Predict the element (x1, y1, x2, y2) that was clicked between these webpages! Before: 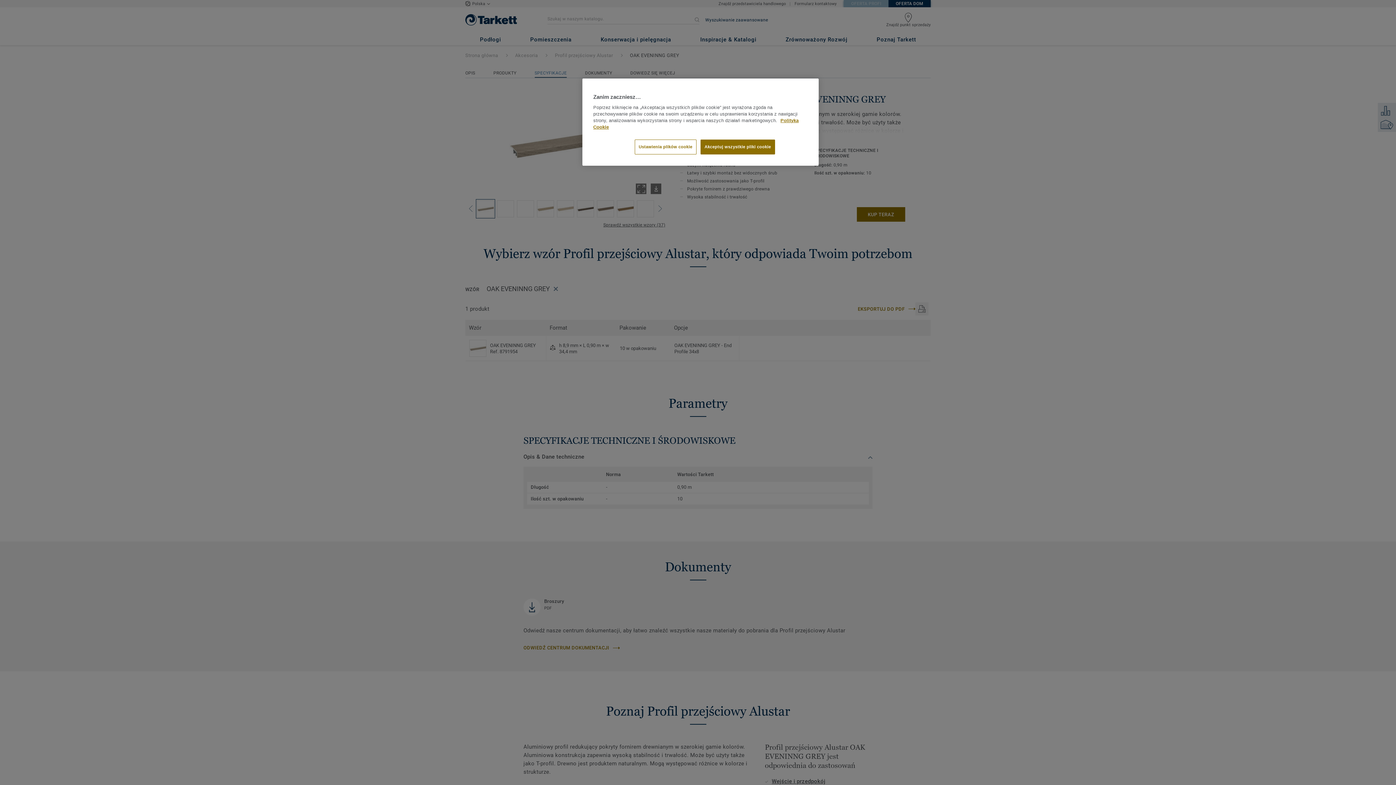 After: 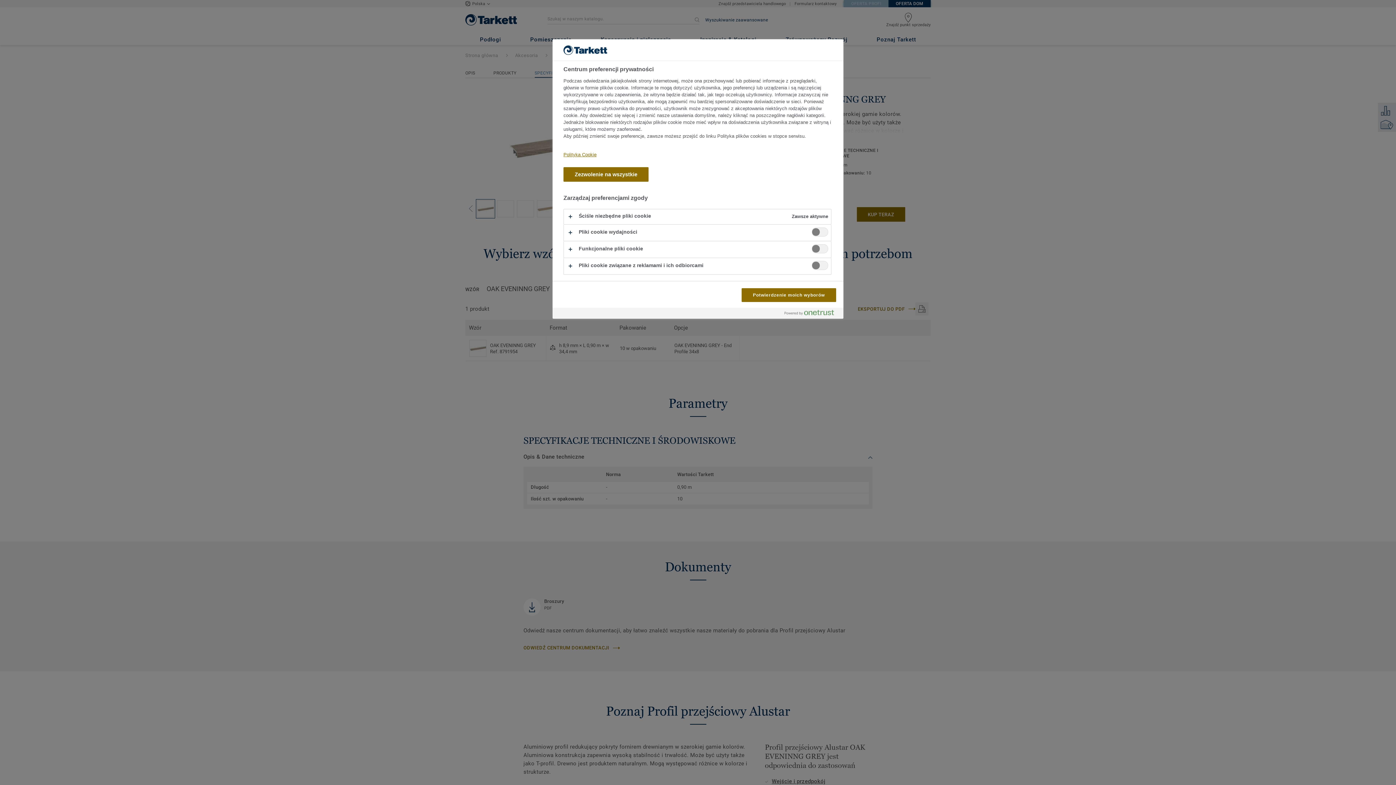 Action: bbox: (634, 139, 696, 154) label: Ustawienia plików cookie